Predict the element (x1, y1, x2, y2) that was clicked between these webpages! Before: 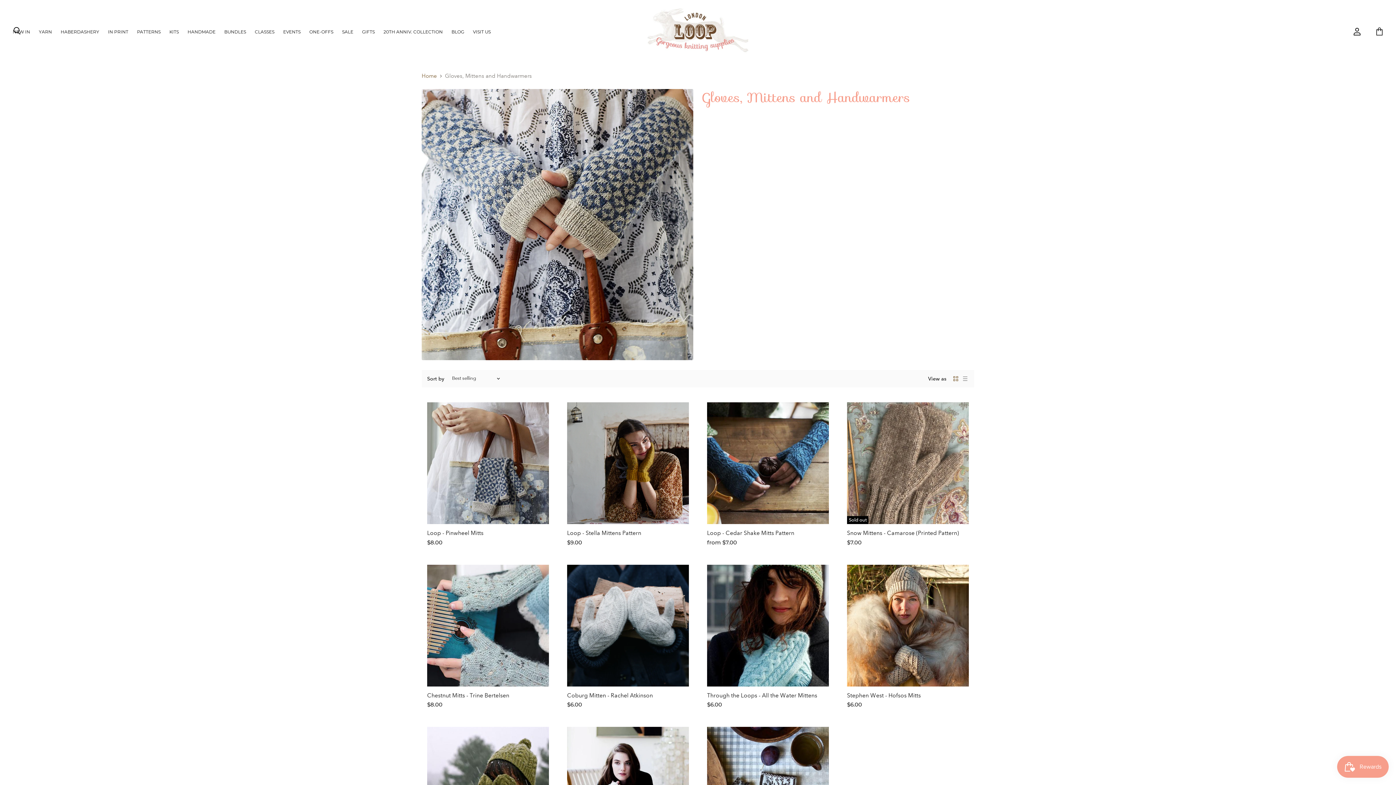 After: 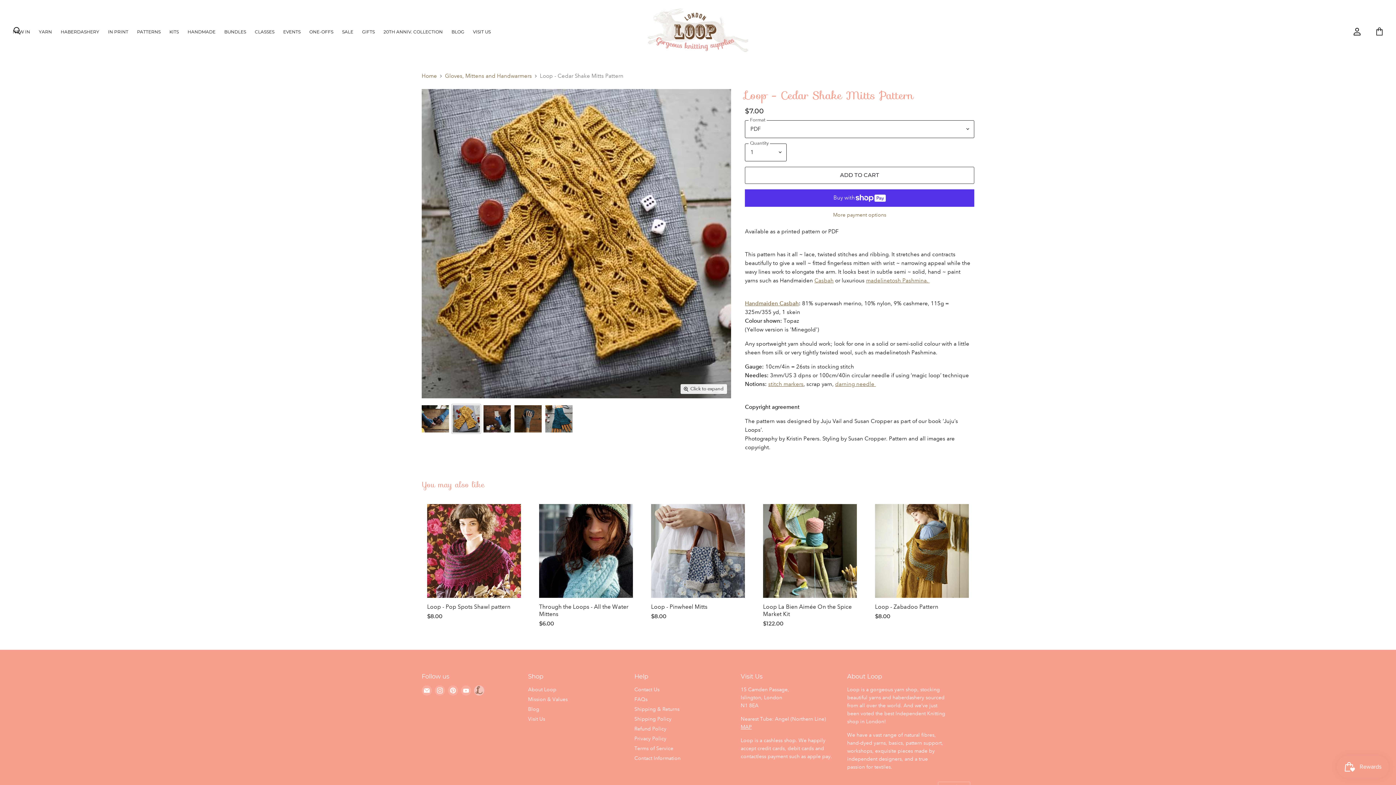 Action: bbox: (707, 529, 794, 536) label: Loop - Cedar Shake Mitts Pattern